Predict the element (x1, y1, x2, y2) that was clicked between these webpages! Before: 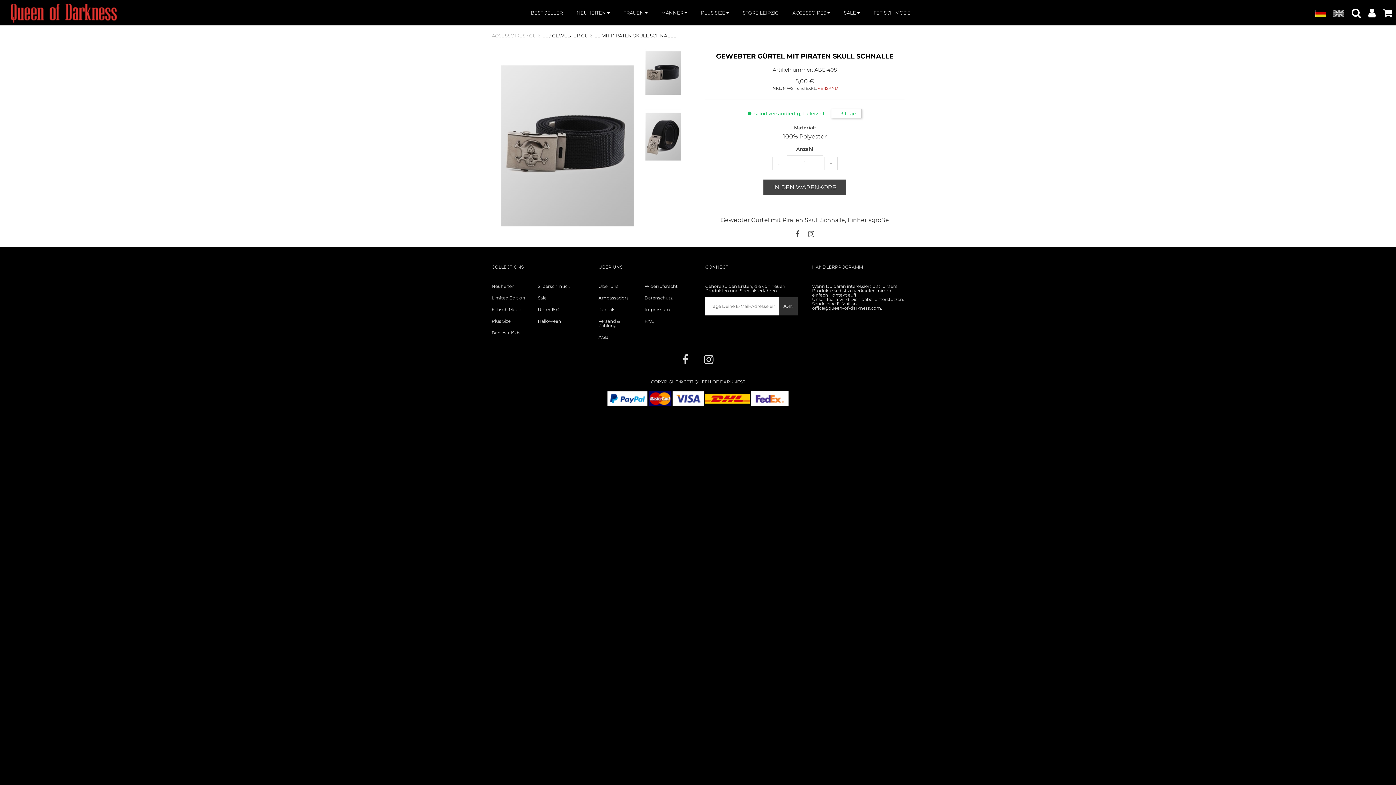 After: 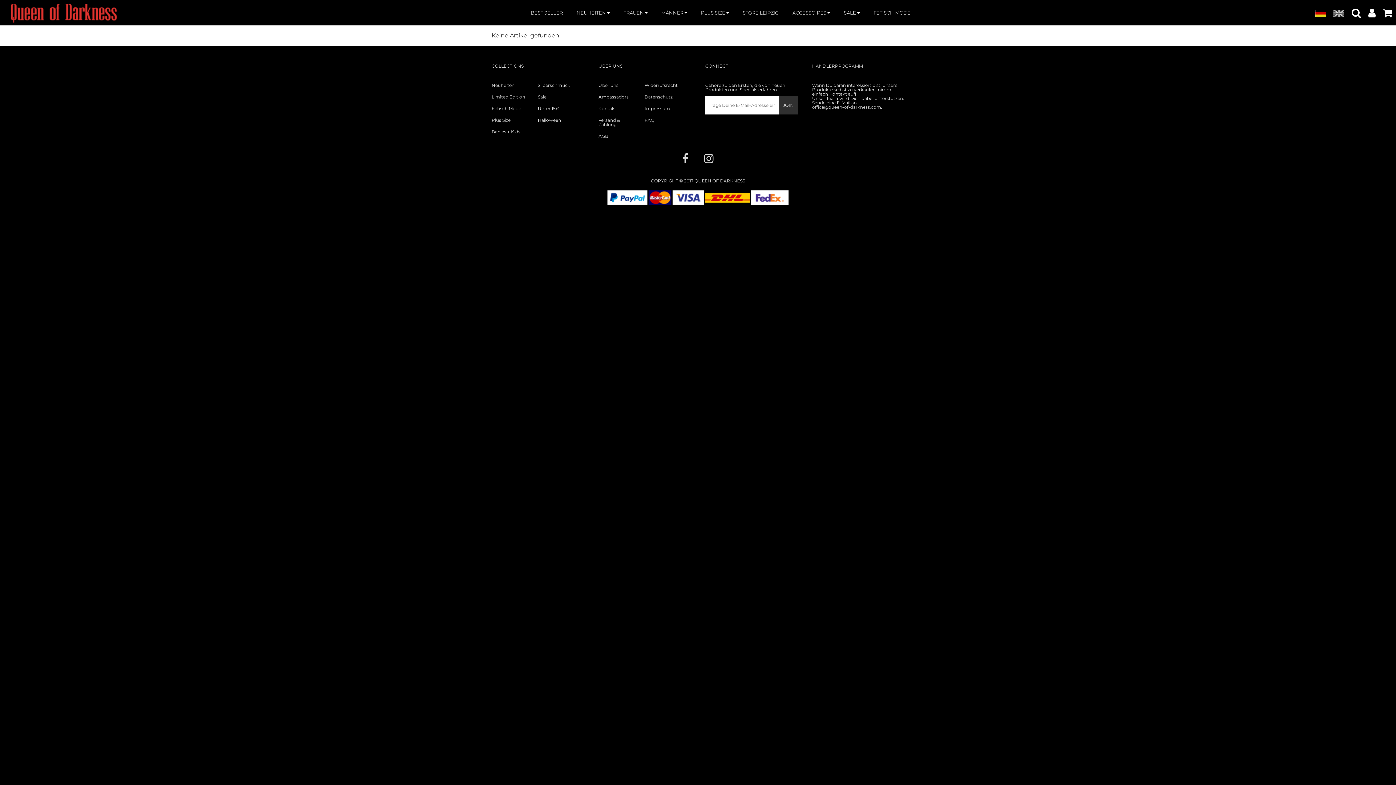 Action: bbox: (491, 296, 537, 300) label: Limited Edition